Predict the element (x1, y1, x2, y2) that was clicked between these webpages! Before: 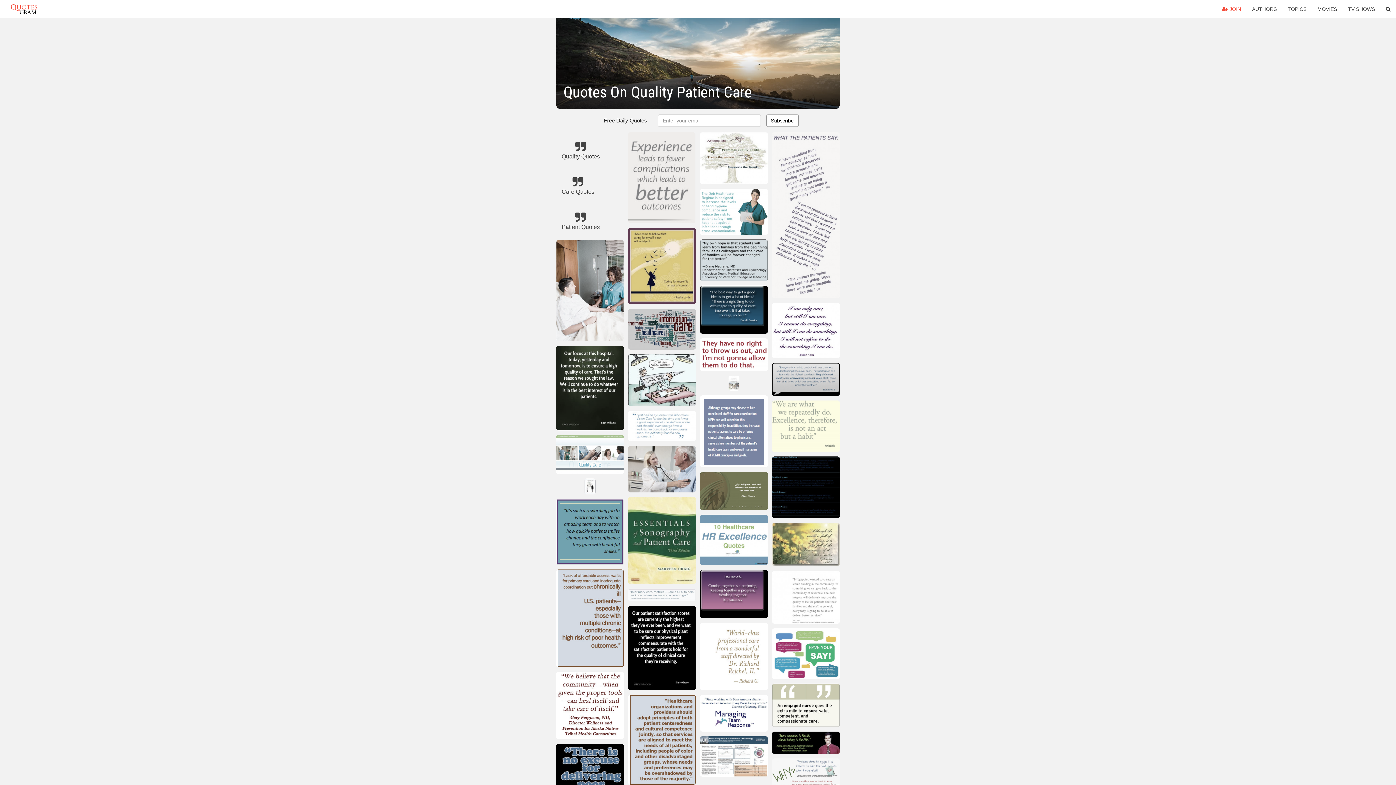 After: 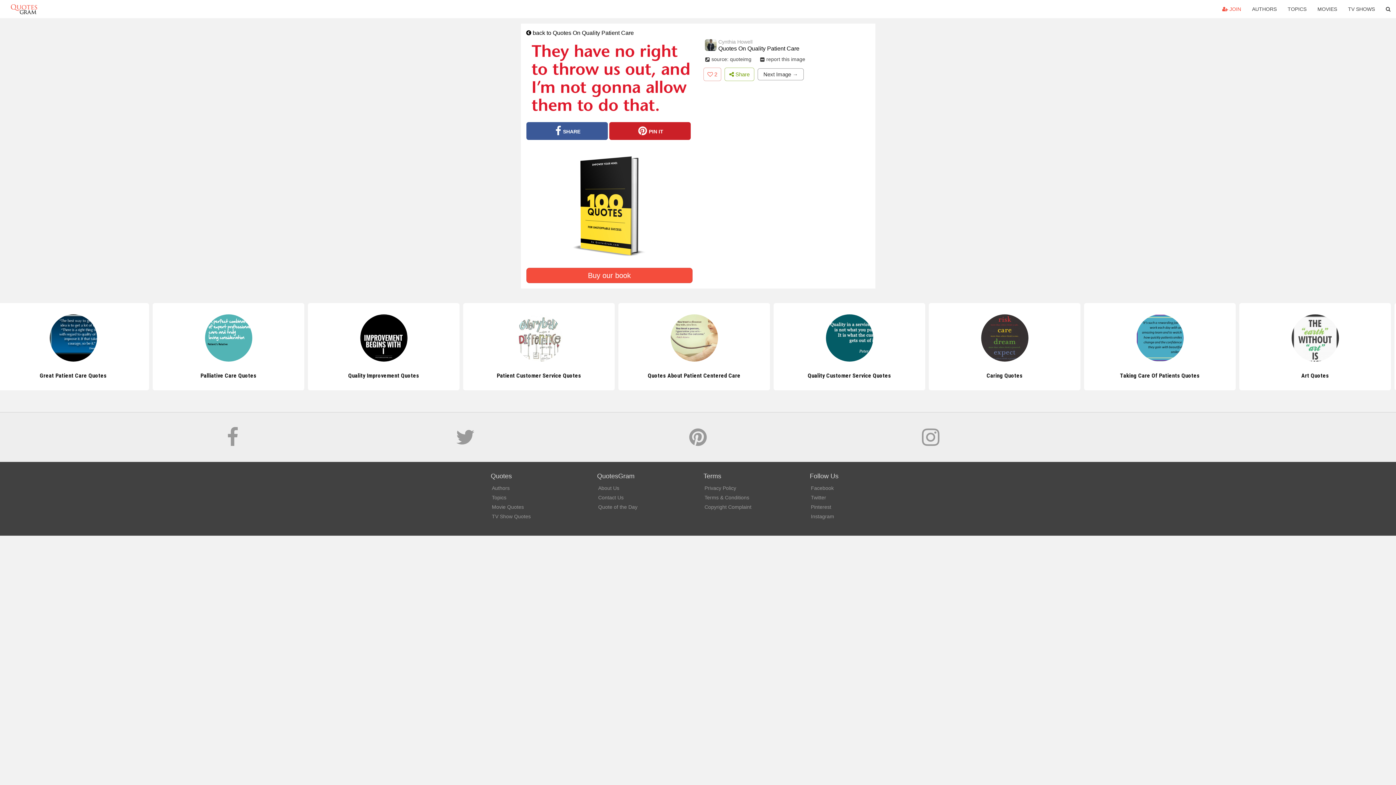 Action: bbox: (700, 338, 767, 374)